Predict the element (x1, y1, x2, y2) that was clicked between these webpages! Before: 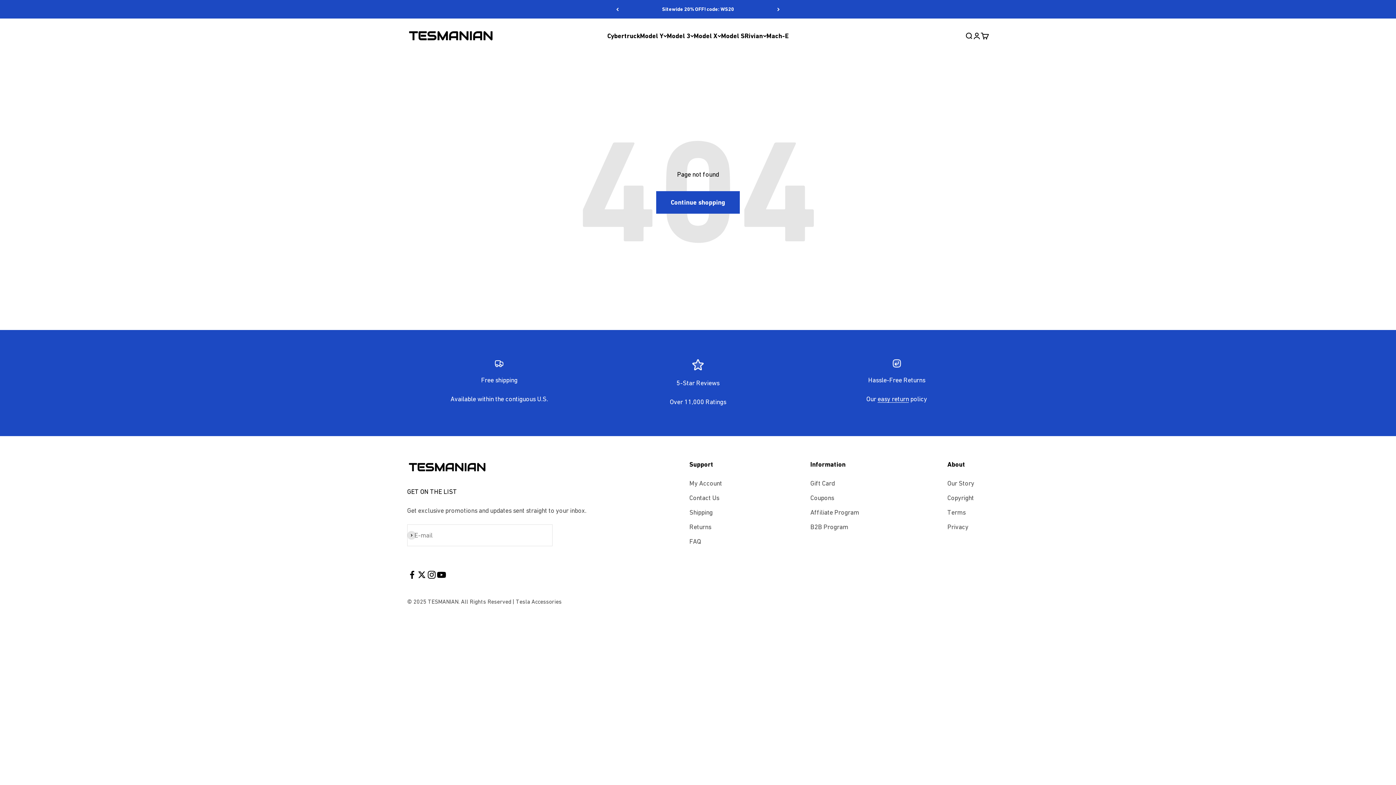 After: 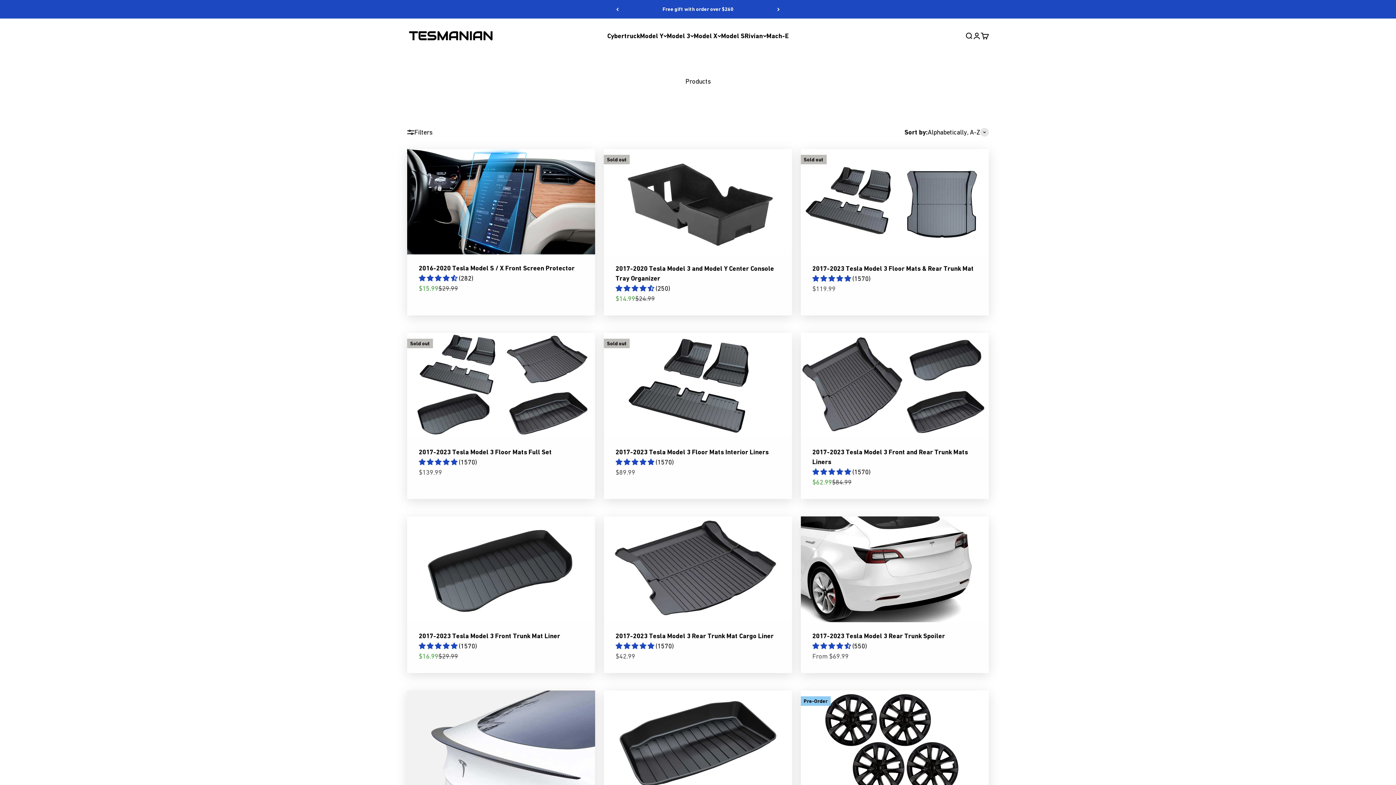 Action: label: Continue shopping bbox: (656, 191, 740, 213)